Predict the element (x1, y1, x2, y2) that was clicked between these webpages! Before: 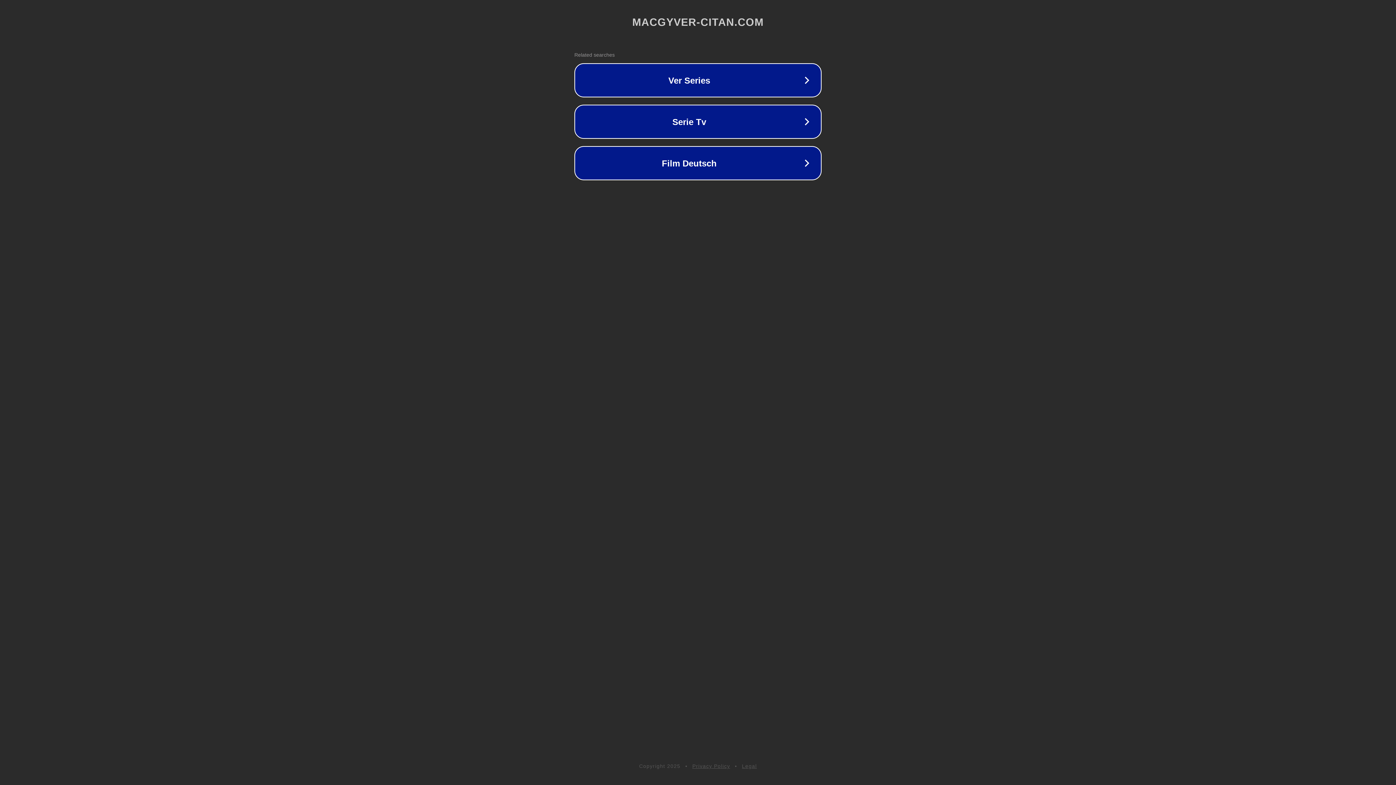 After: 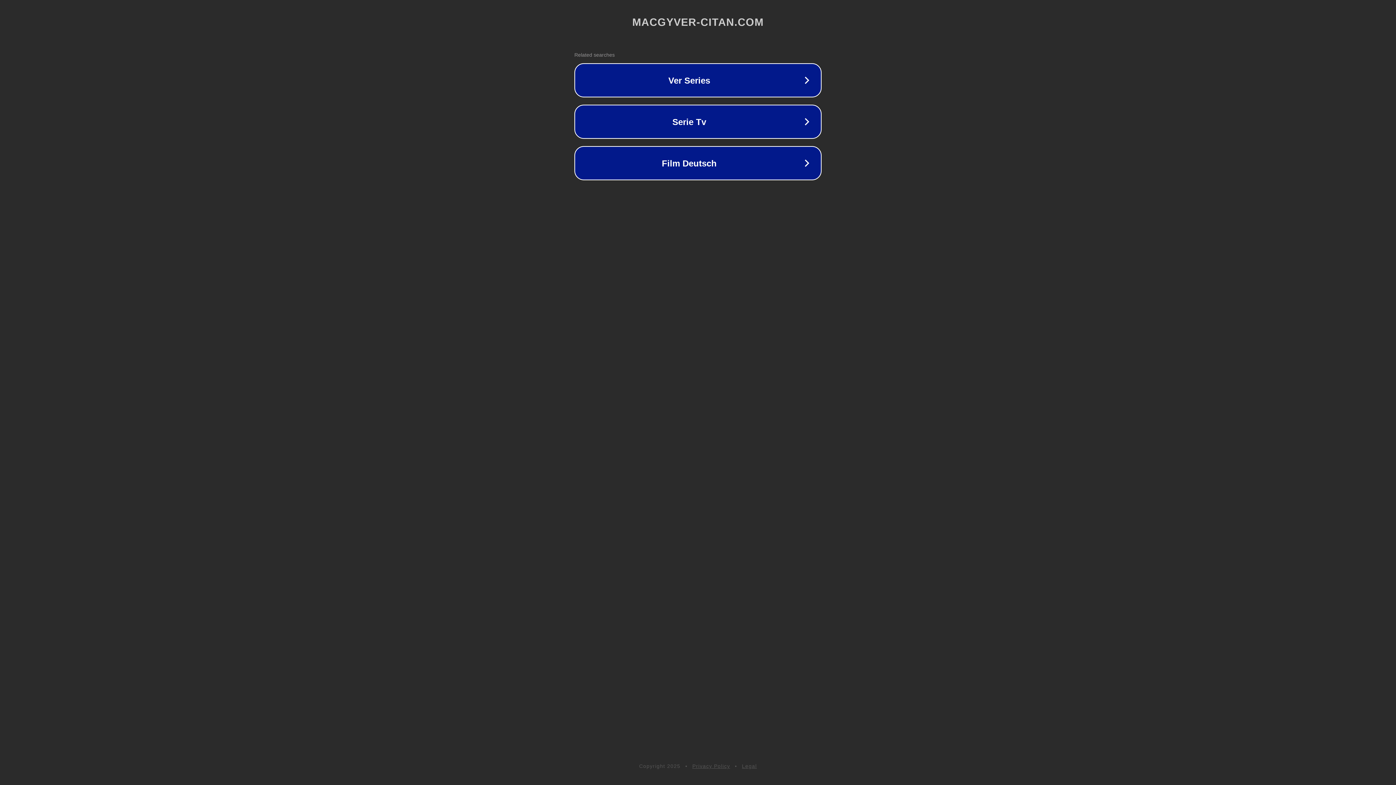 Action: bbox: (692, 763, 730, 769) label: Privacy Policy